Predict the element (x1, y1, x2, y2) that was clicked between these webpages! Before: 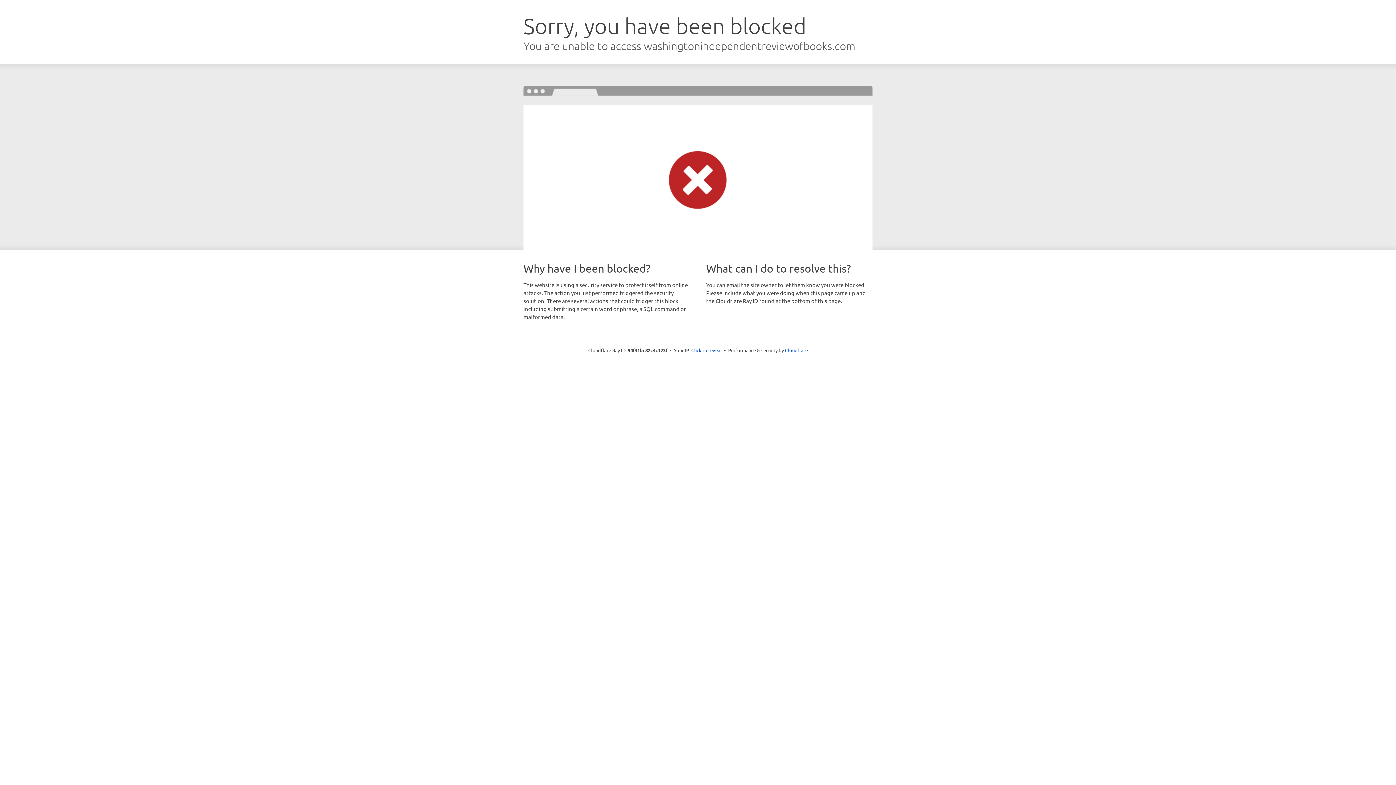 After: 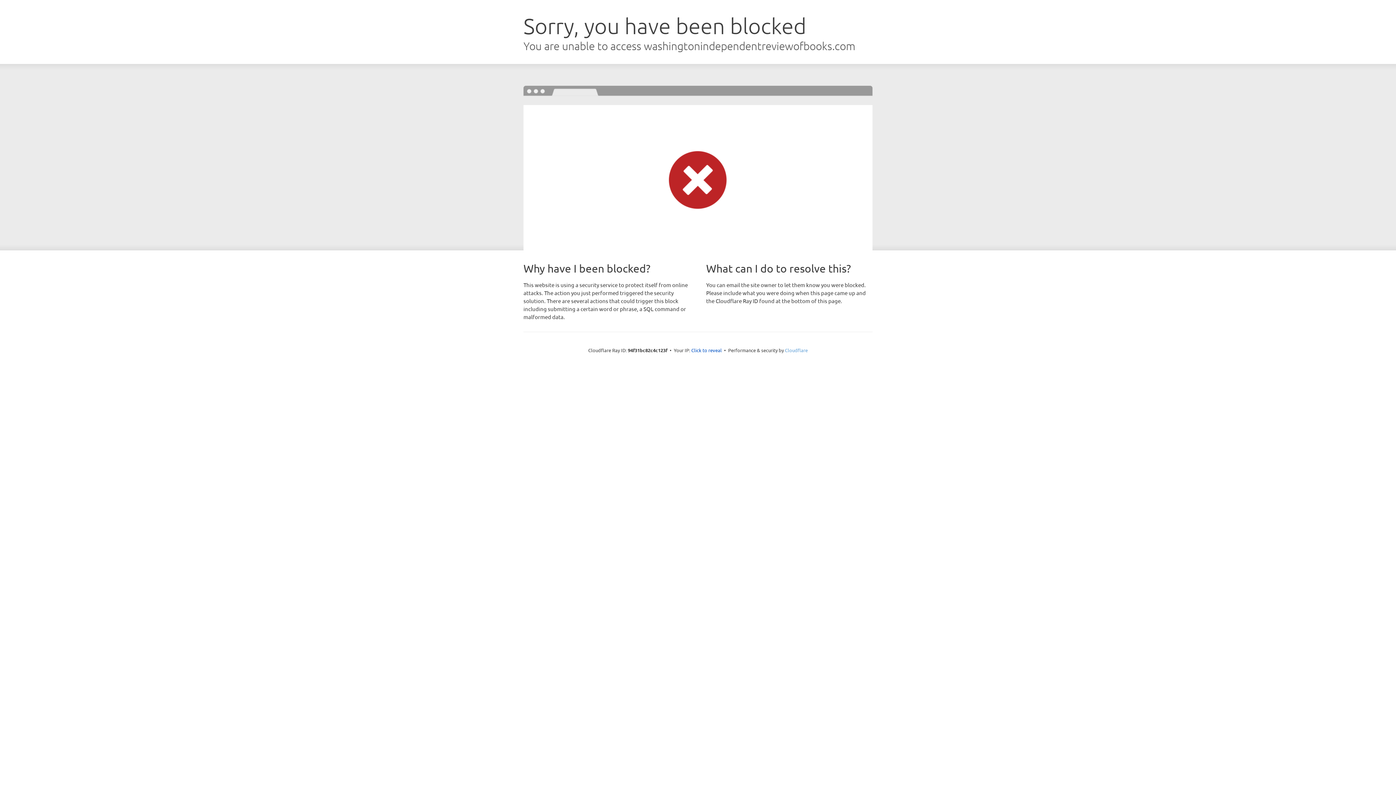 Action: bbox: (785, 347, 808, 353) label: Cloudflare